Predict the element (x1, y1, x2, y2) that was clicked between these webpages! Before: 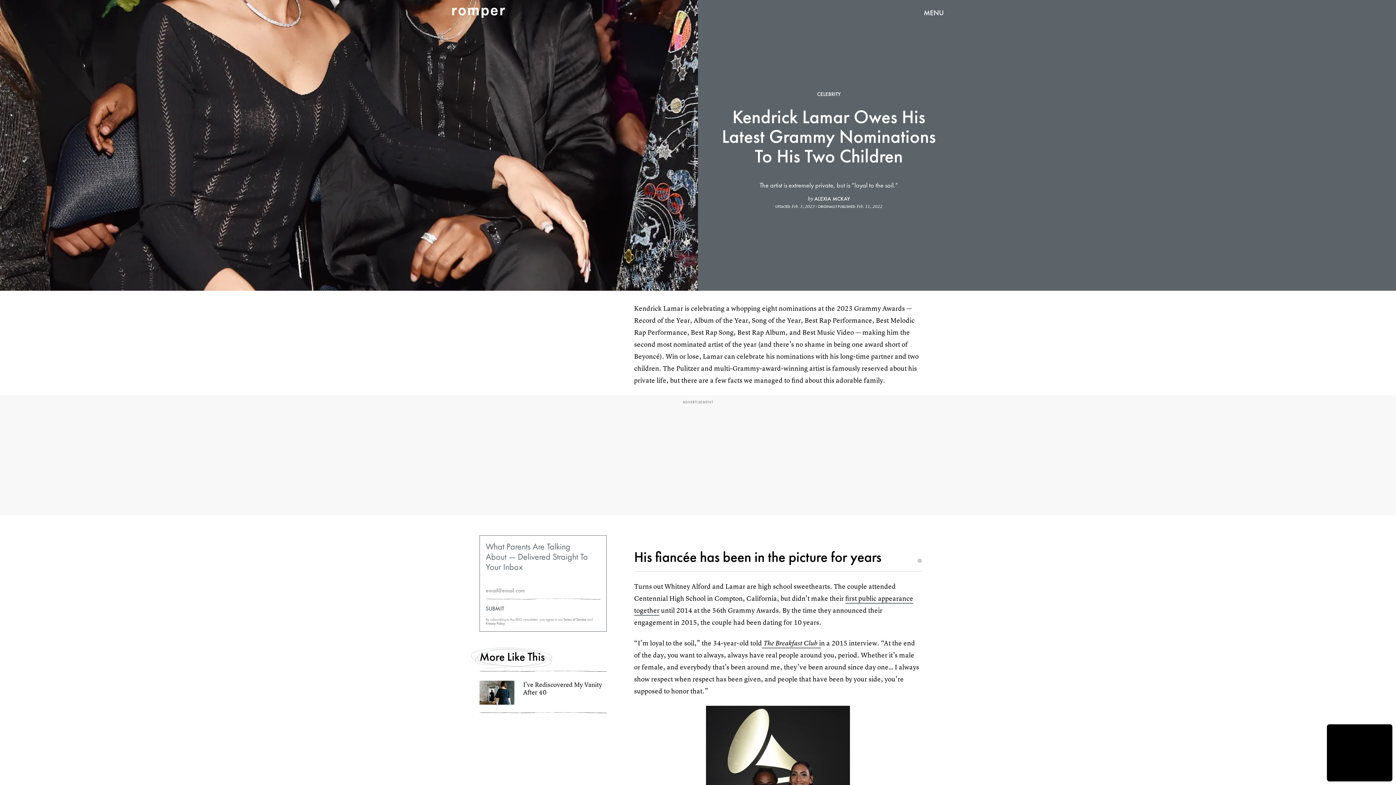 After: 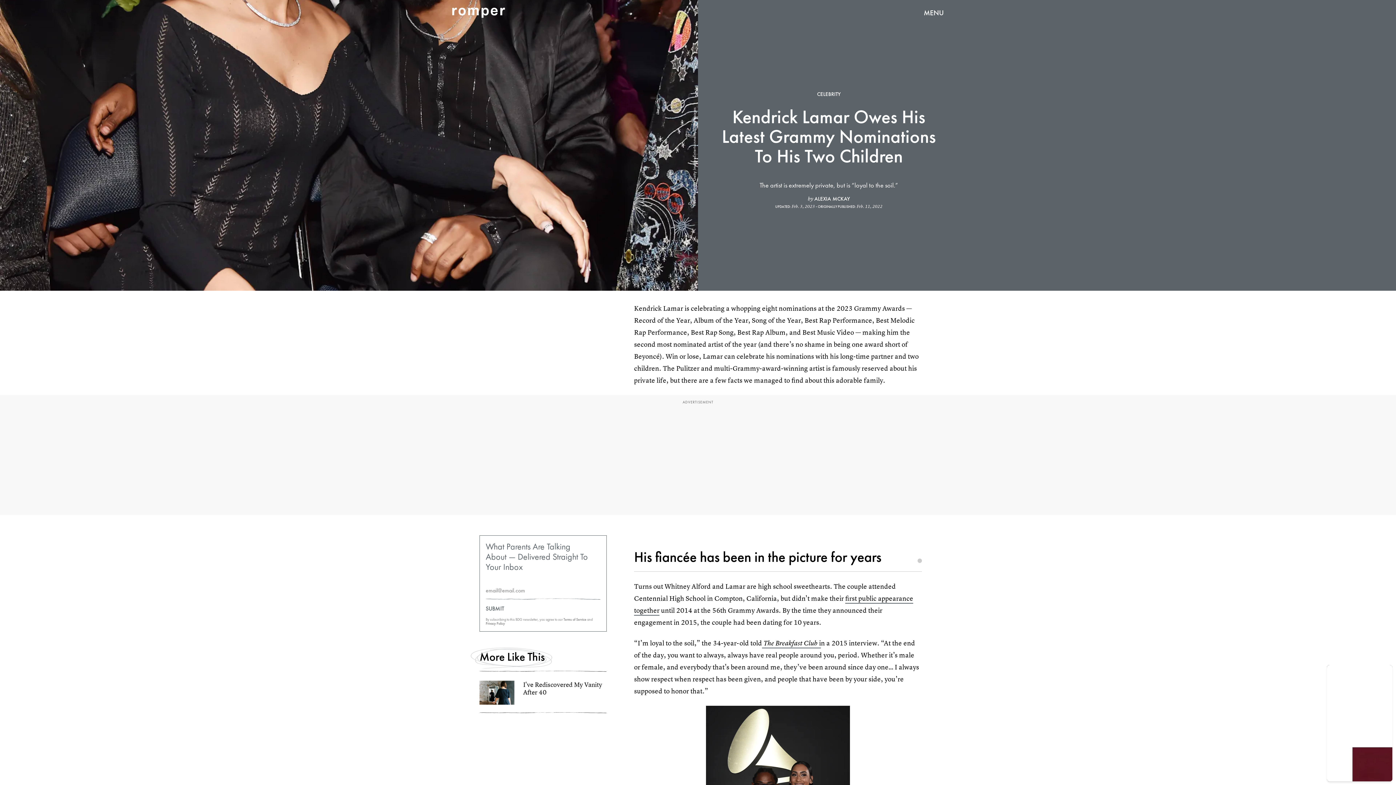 Action: bbox: (485, 621, 505, 626) label: Privacy Policy